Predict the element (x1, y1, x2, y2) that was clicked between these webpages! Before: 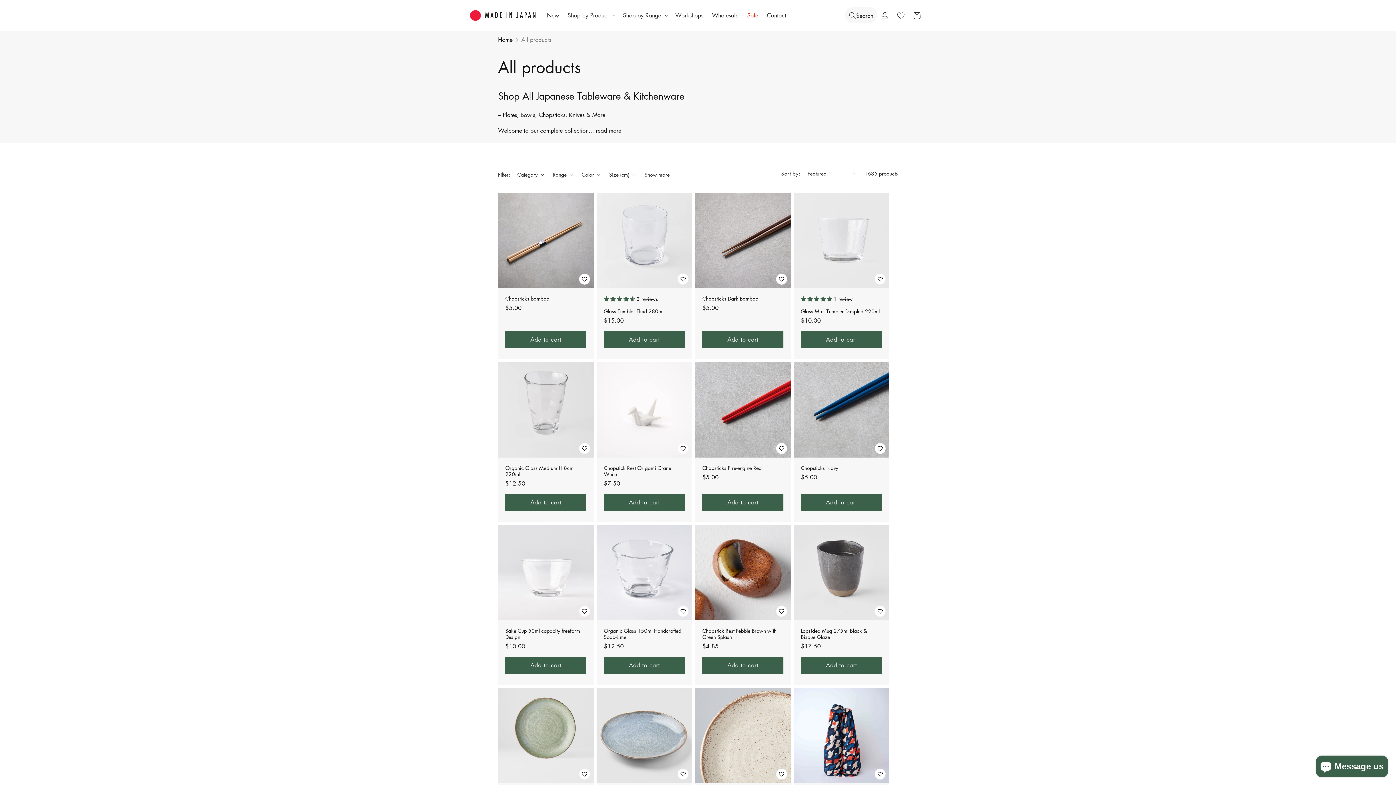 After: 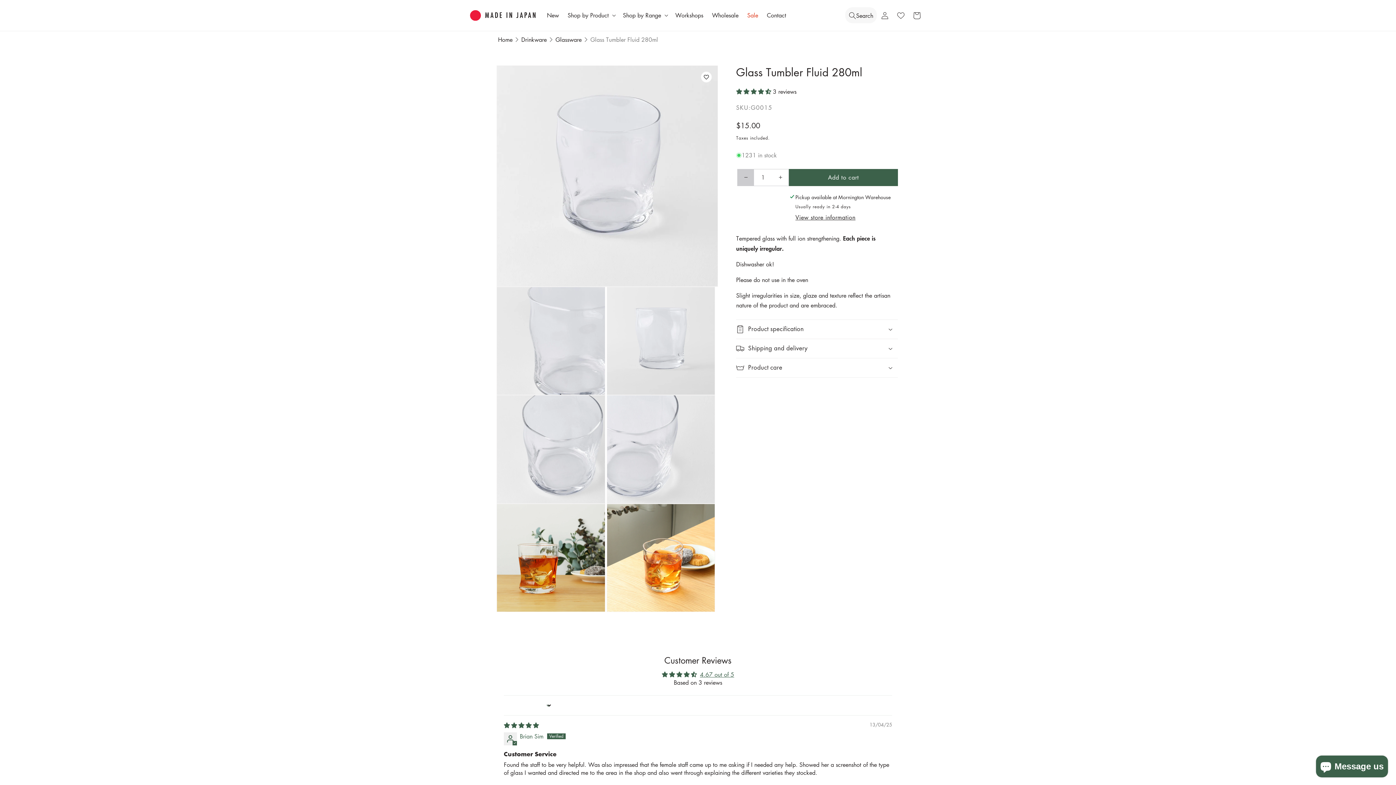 Action: bbox: (604, 308, 685, 314) label: Glass Tumbler Fluid 280ml